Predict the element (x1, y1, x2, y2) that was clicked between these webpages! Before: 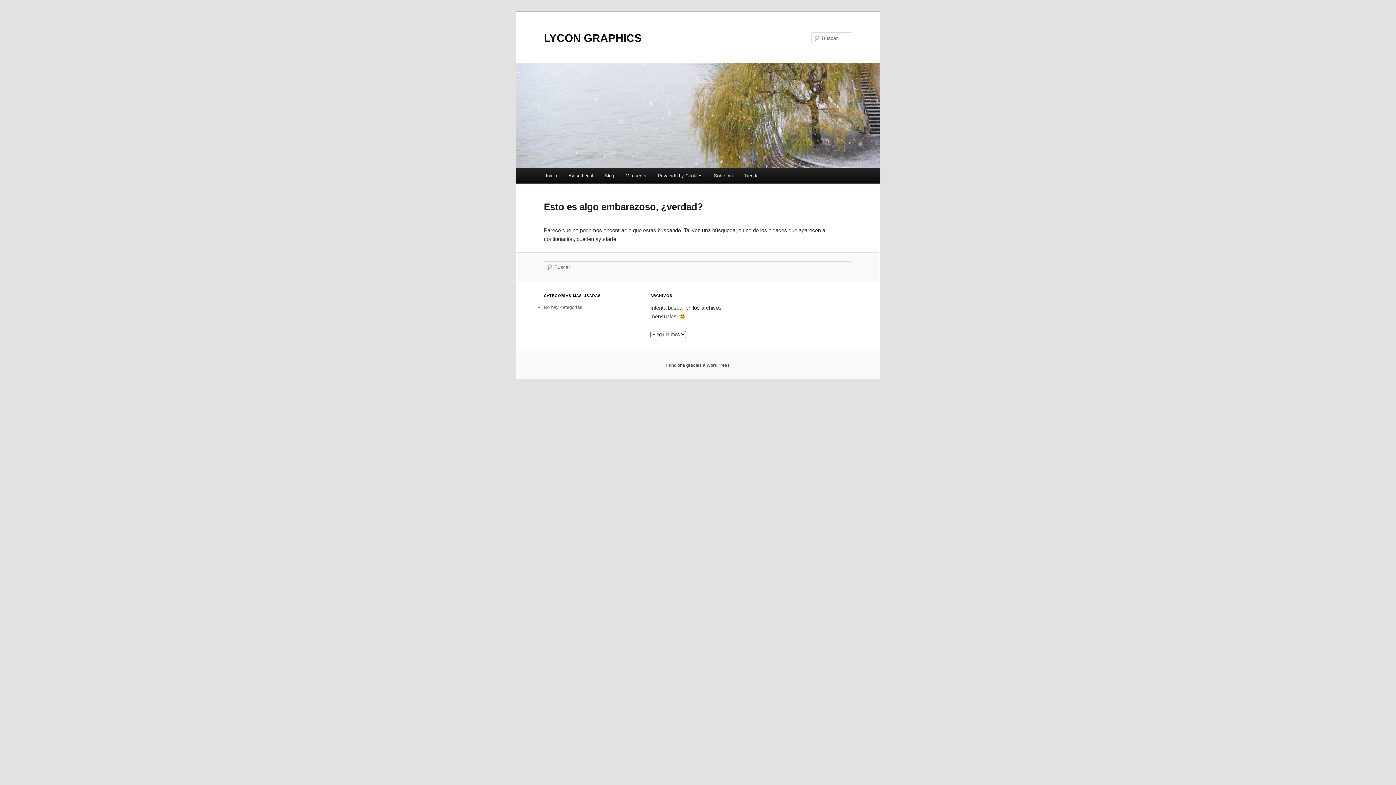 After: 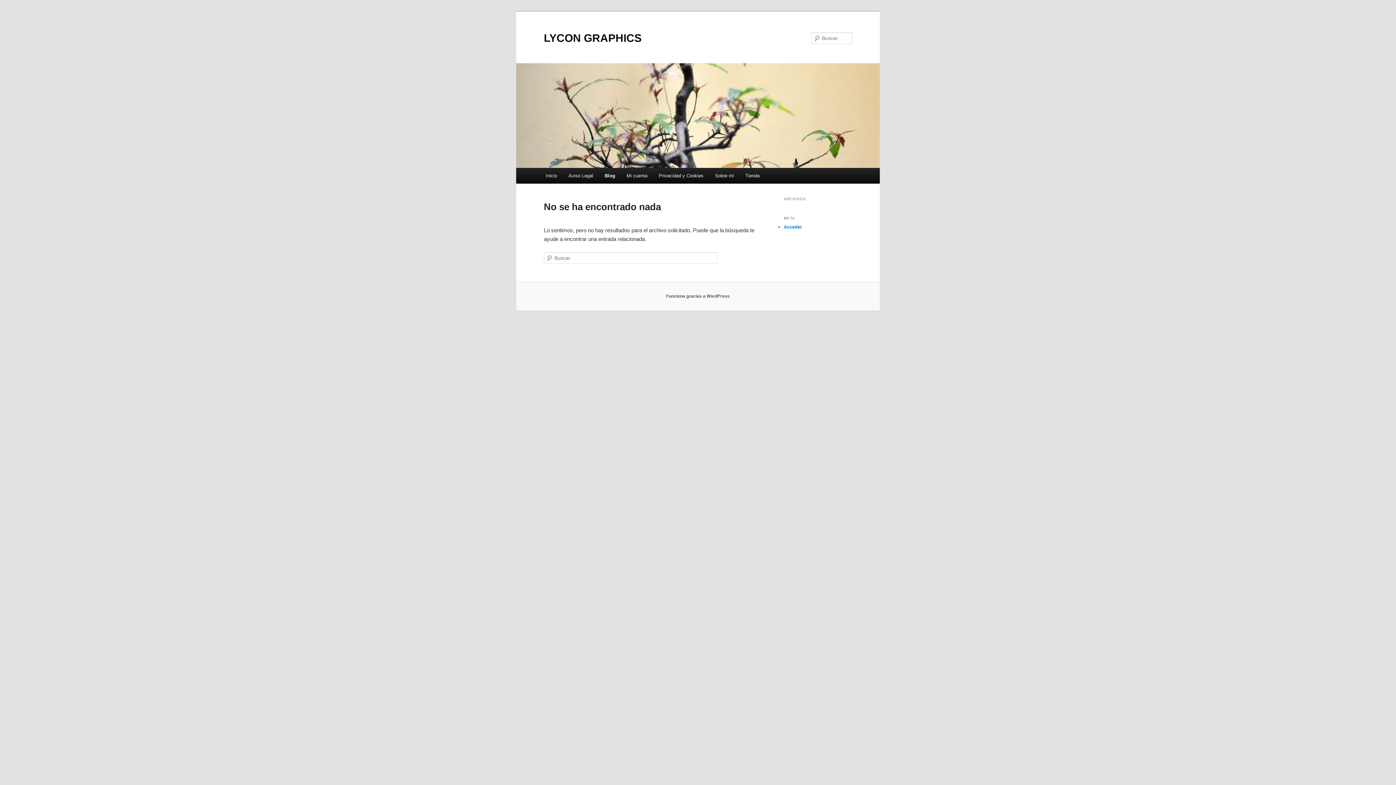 Action: label: Blog bbox: (599, 168, 619, 183)